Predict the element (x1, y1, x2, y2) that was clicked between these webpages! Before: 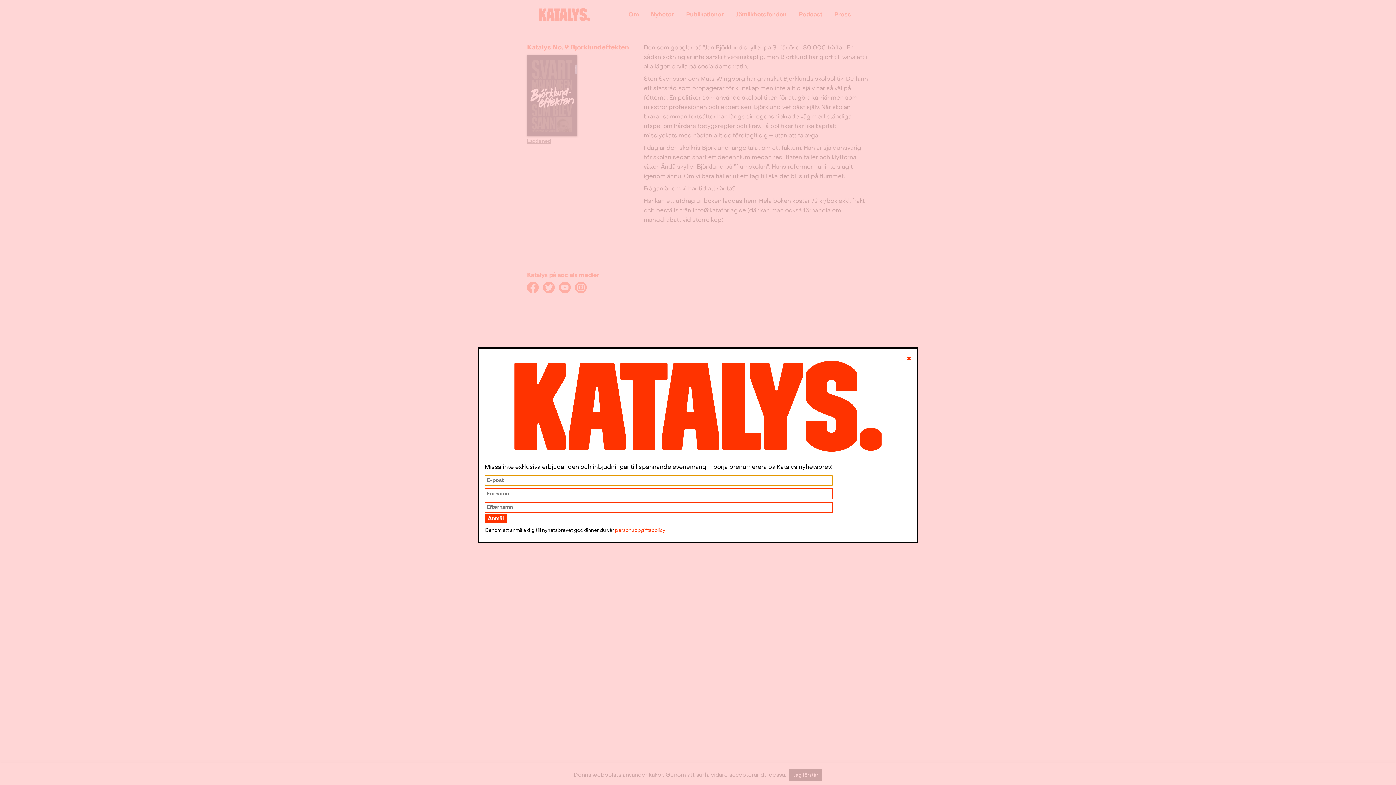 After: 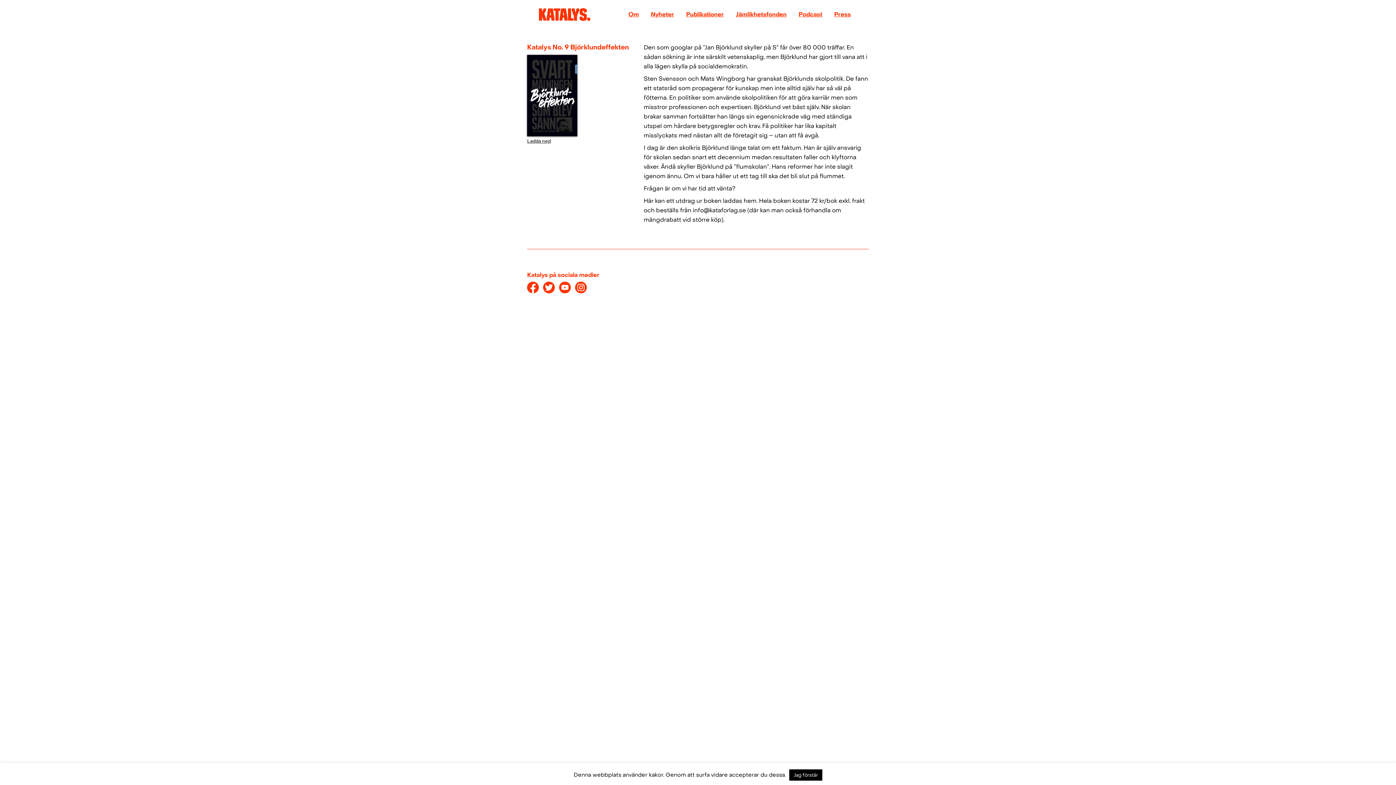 Action: bbox: (904, 354, 913, 362) label: close